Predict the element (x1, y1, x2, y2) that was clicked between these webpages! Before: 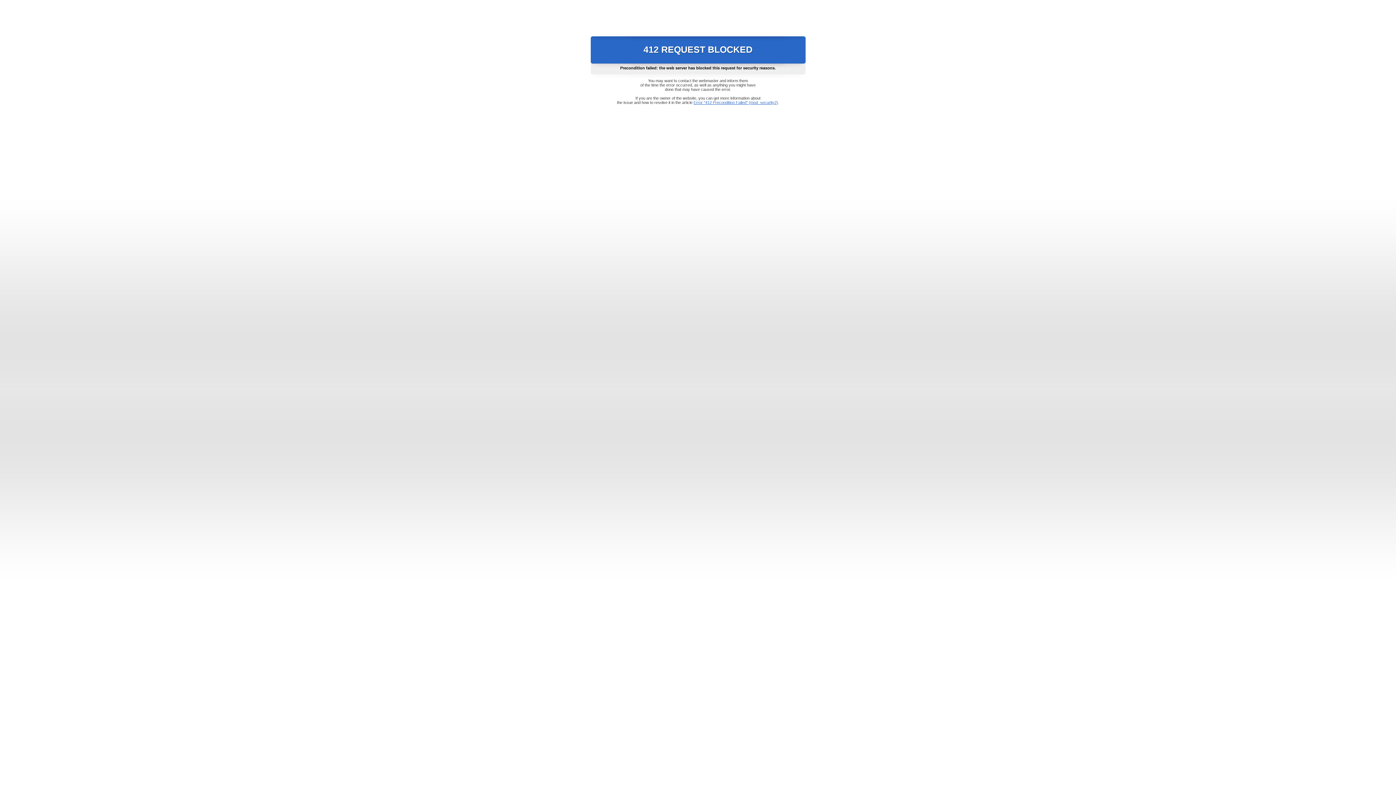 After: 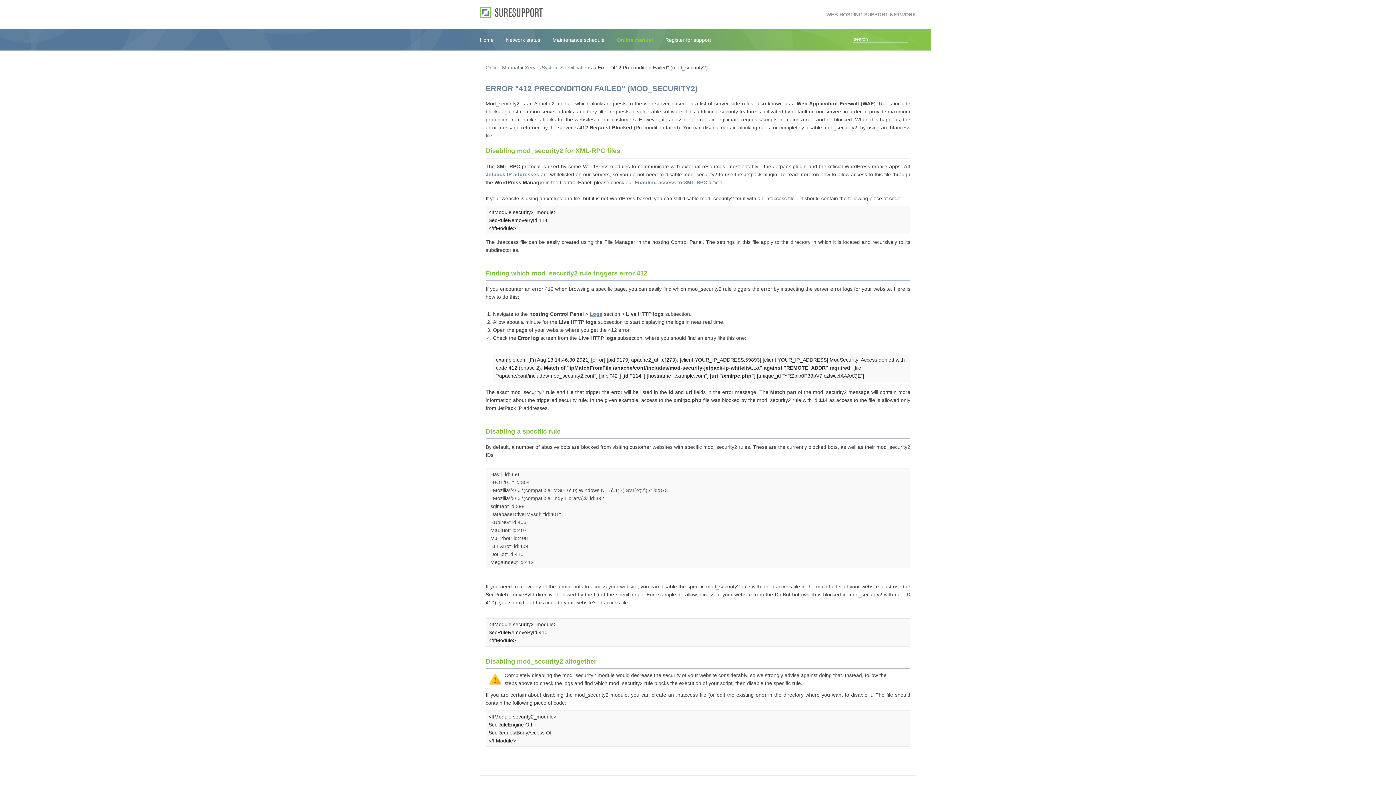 Action: bbox: (693, 100, 778, 104) label: Error "412 Precondition Failed" (mod_security2)